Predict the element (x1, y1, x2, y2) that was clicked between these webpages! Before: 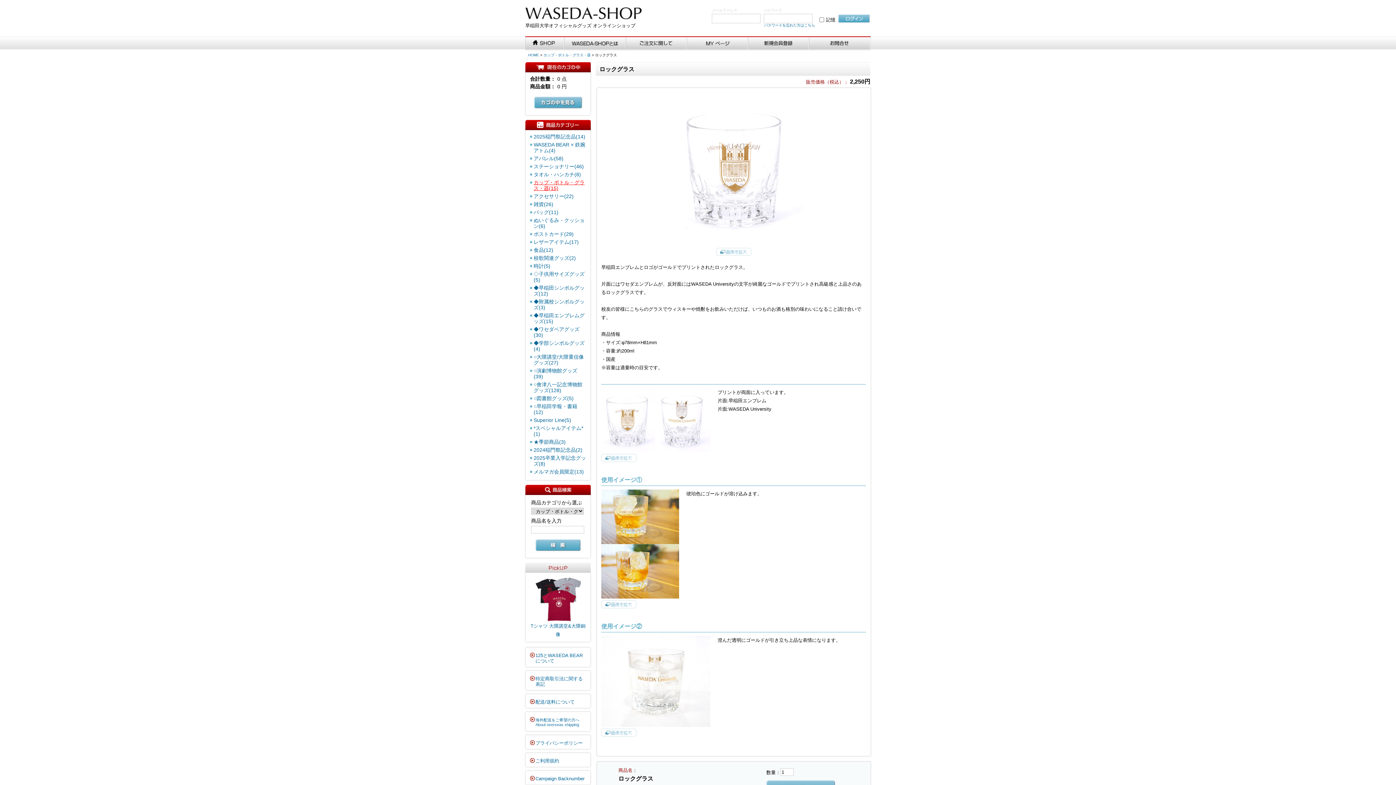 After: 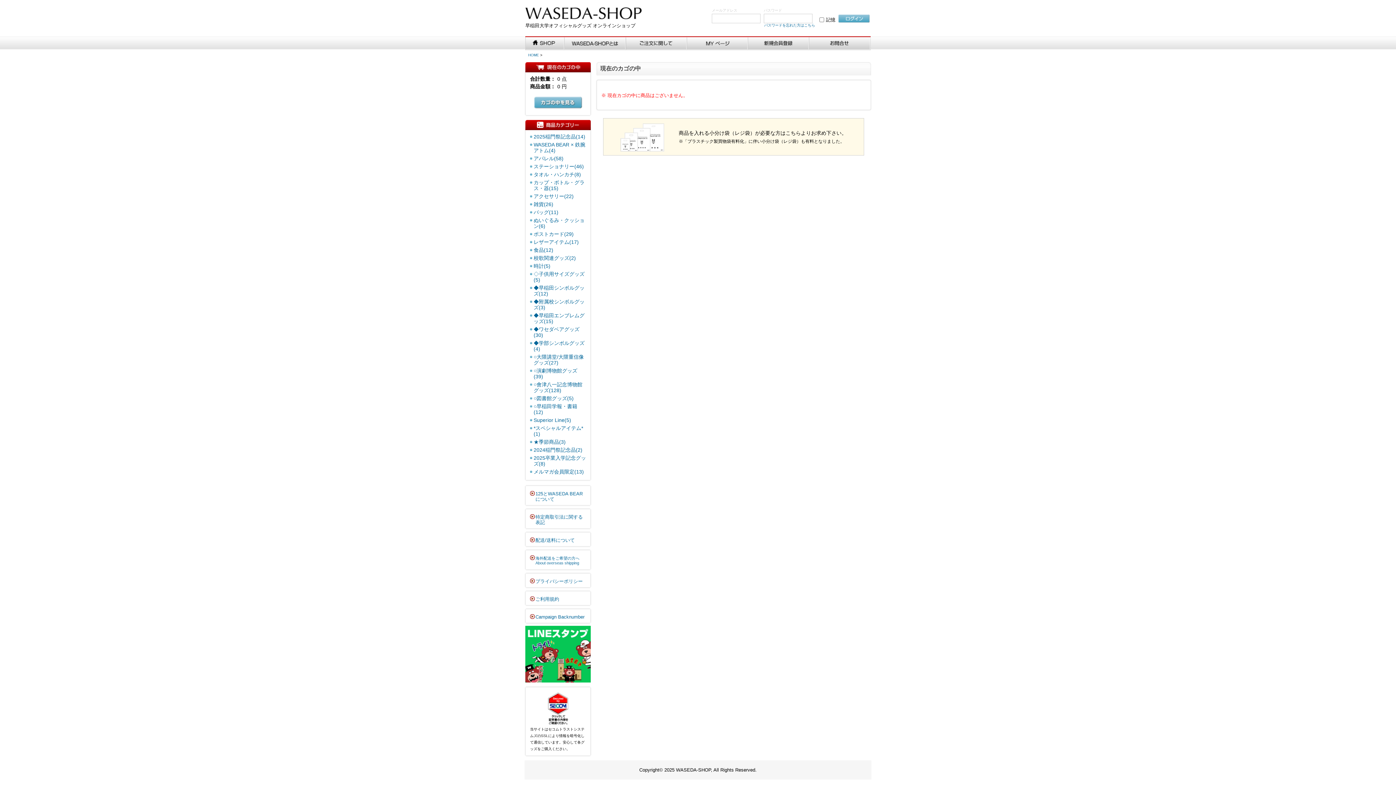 Action: bbox: (534, 104, 582, 109)